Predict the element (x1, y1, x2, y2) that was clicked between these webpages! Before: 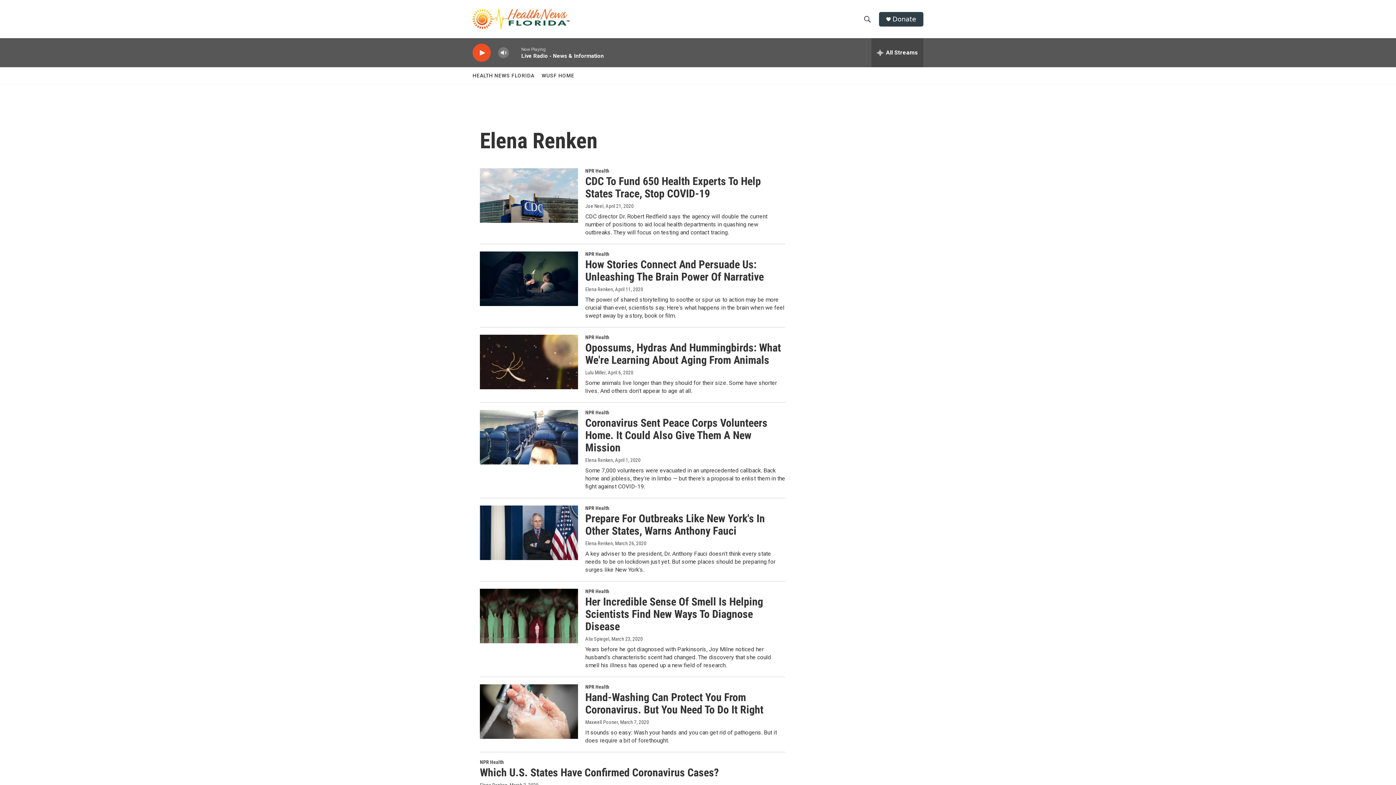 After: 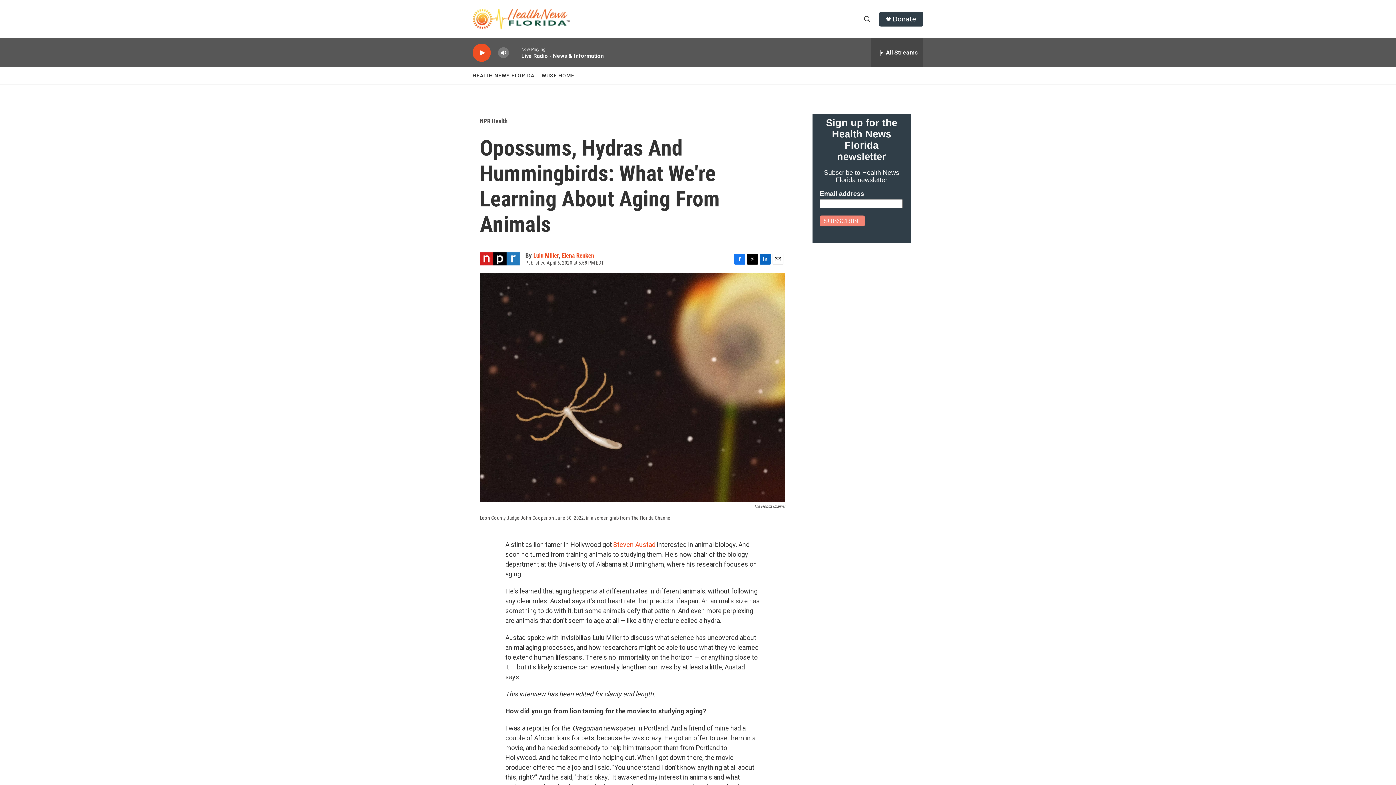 Action: bbox: (480, 334, 578, 389) label: Opossums, Hydras And Hummingbirds: What We're Learning About Aging From Animals